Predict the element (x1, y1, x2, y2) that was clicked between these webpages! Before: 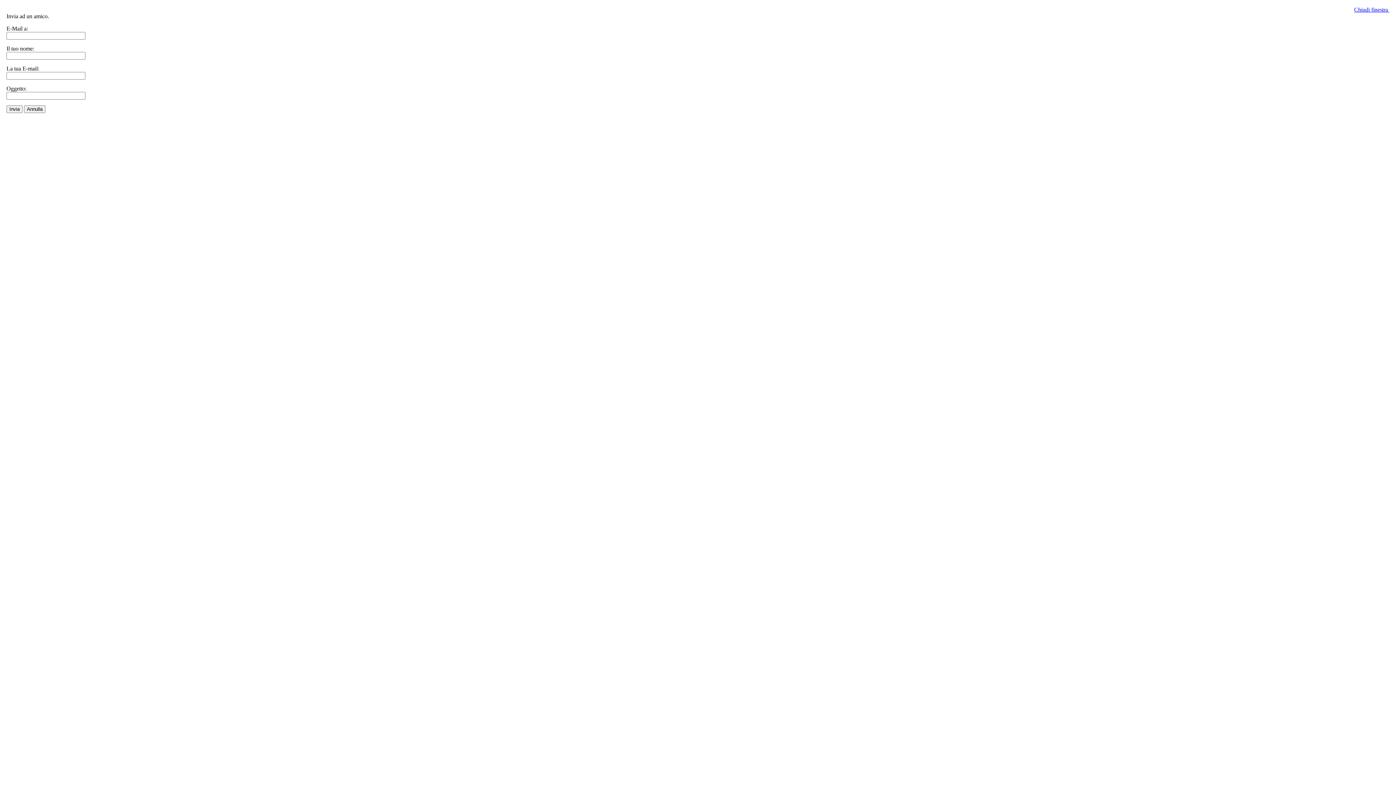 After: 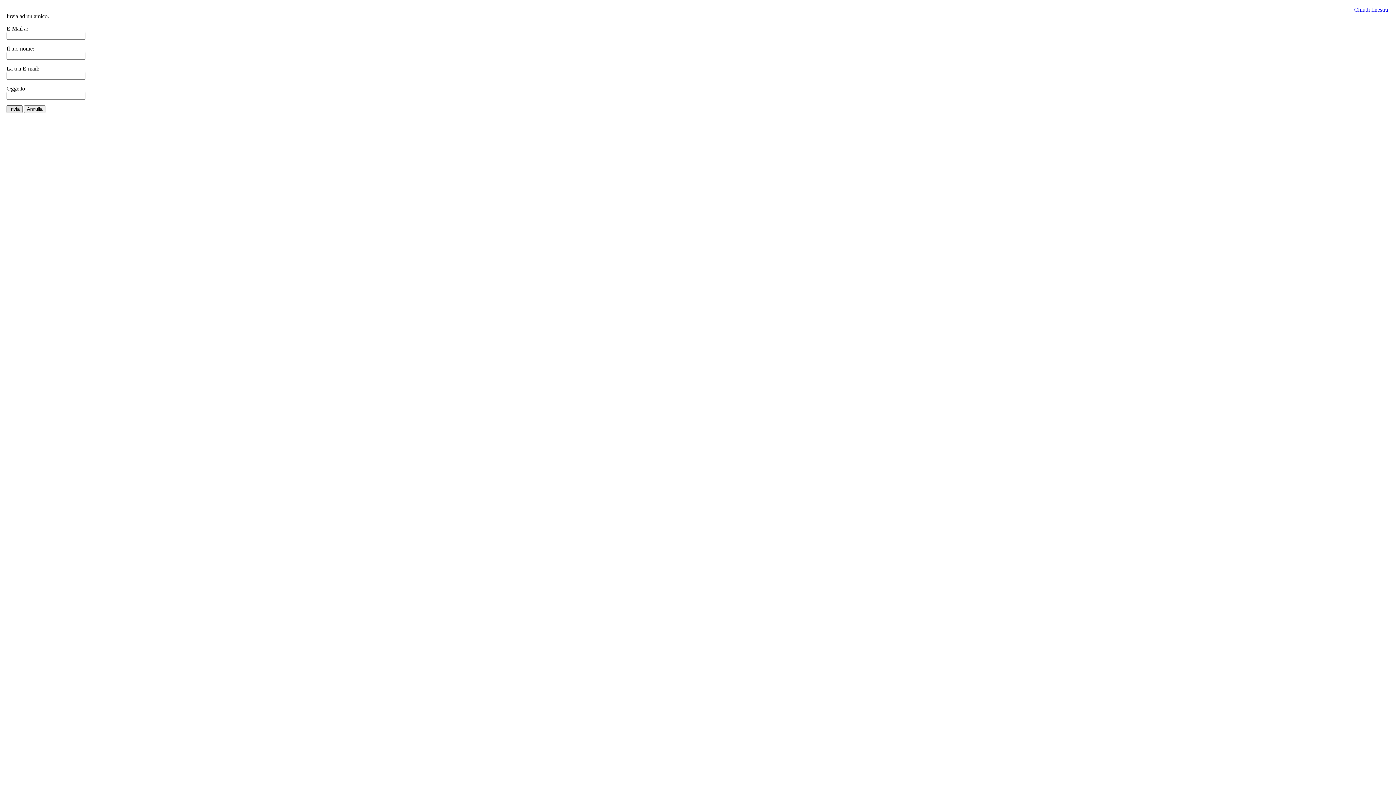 Action: label: Invia bbox: (6, 105, 22, 113)